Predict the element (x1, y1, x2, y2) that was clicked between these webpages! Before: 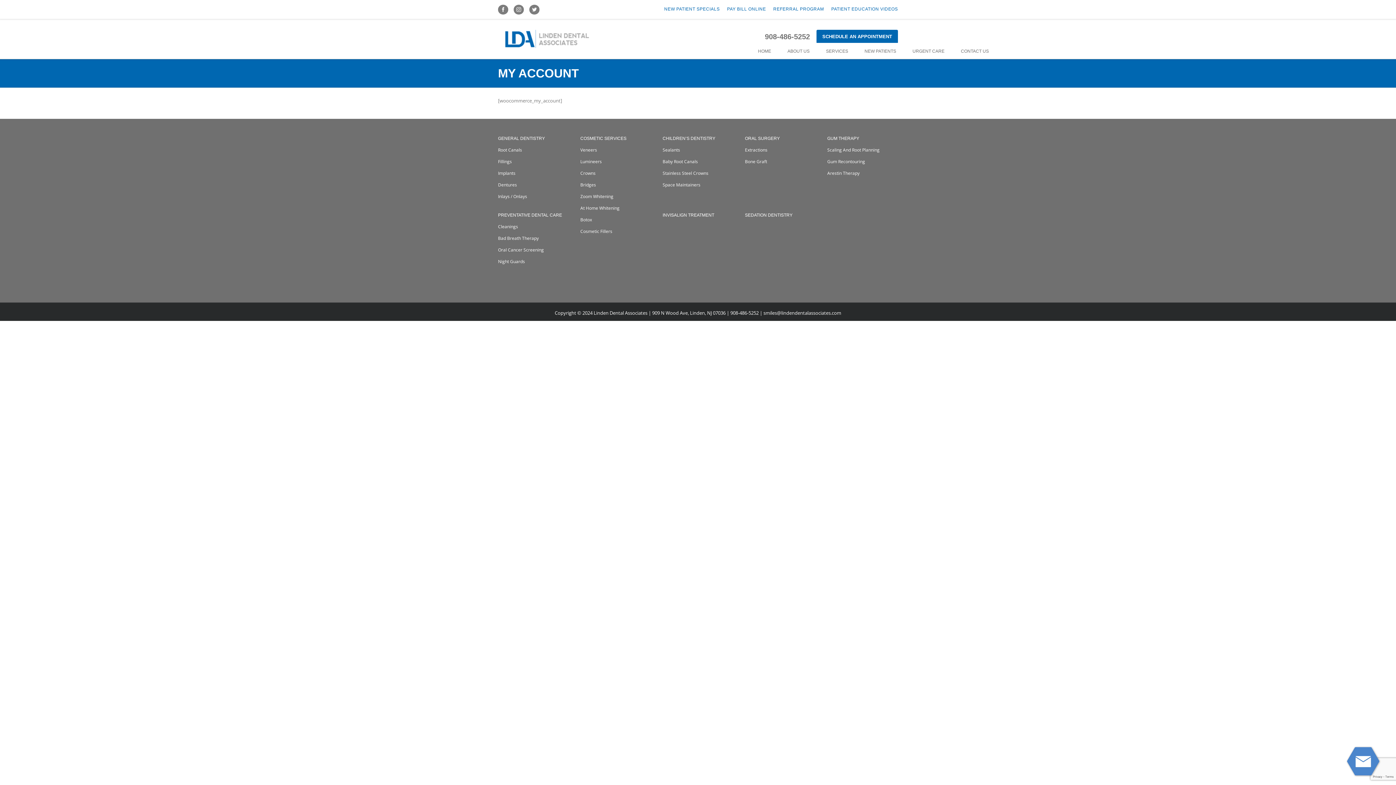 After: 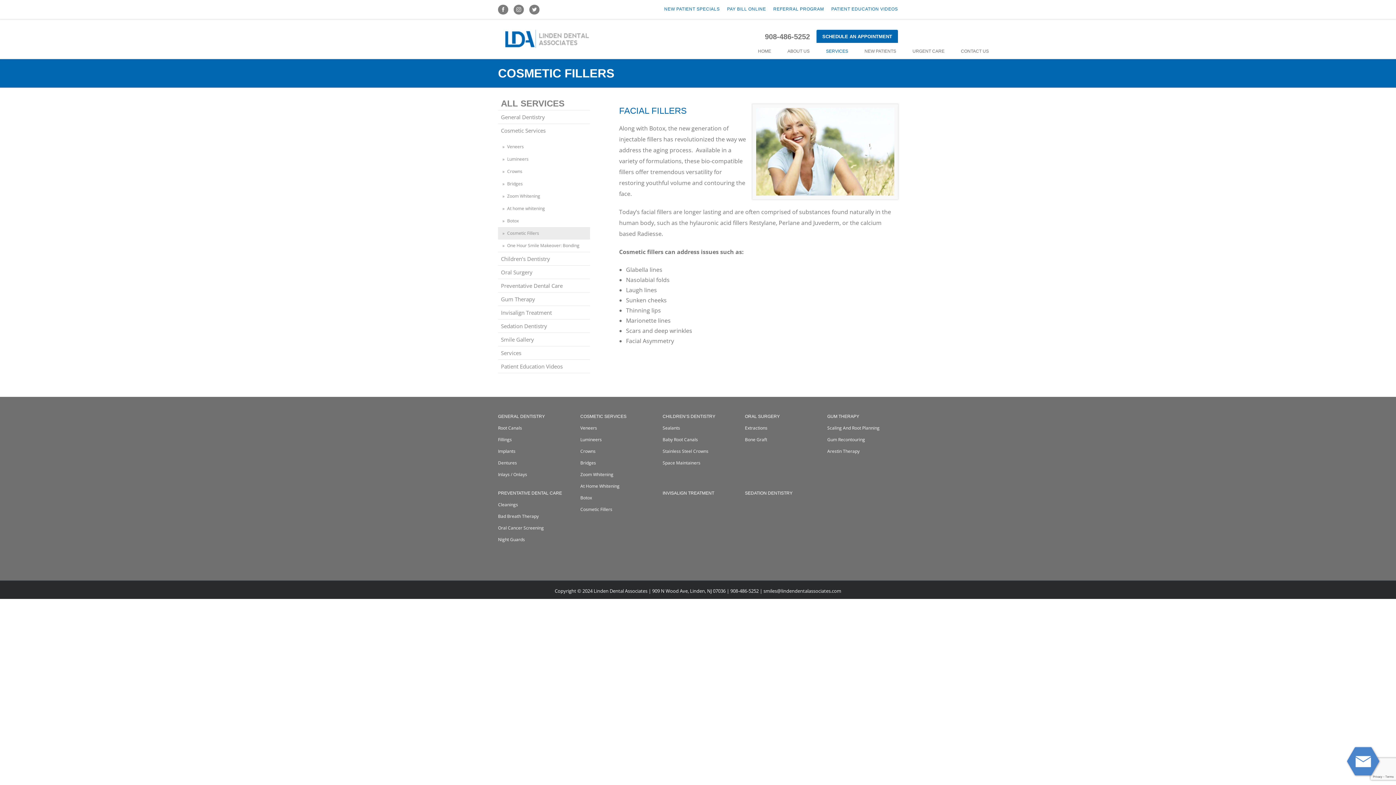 Action: bbox: (580, 224, 651, 235) label: Cosmetic Fillers